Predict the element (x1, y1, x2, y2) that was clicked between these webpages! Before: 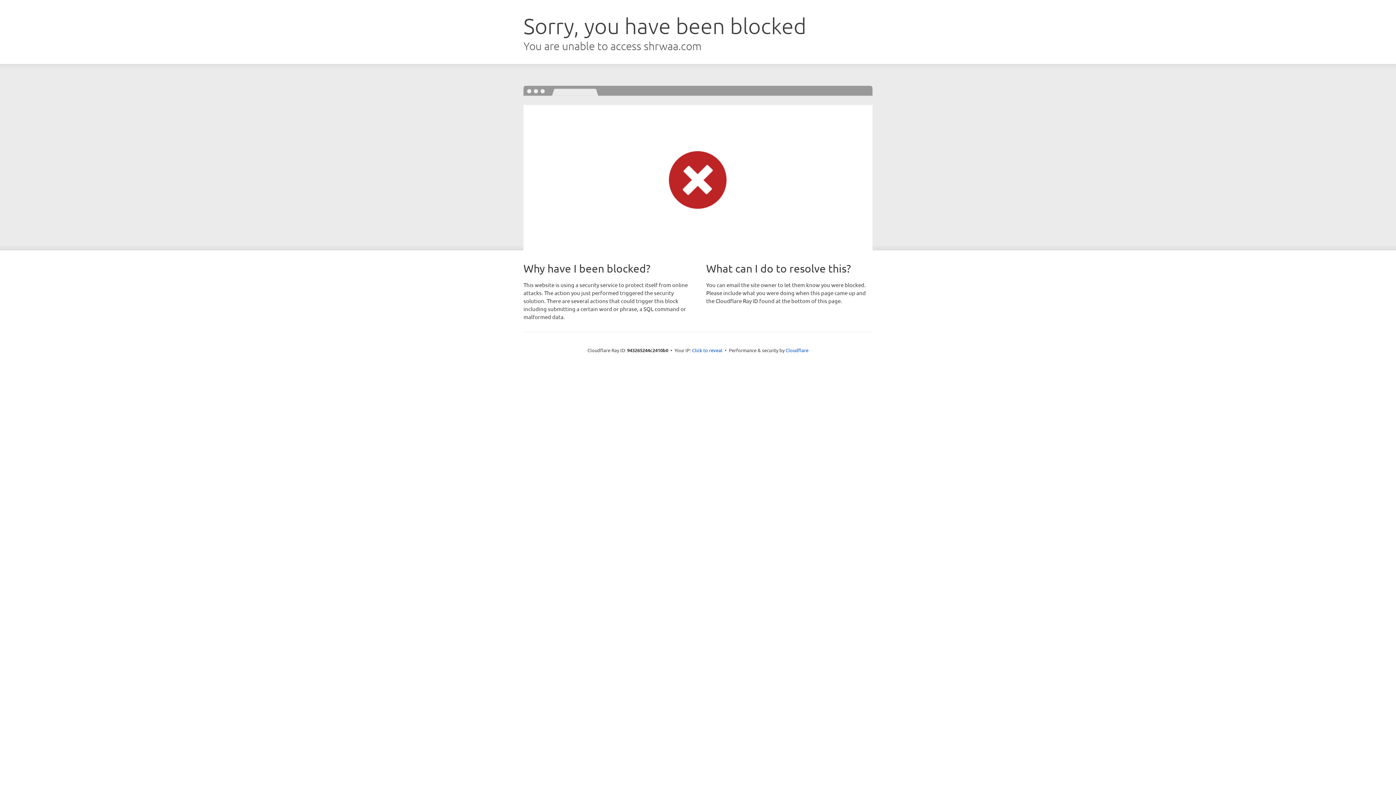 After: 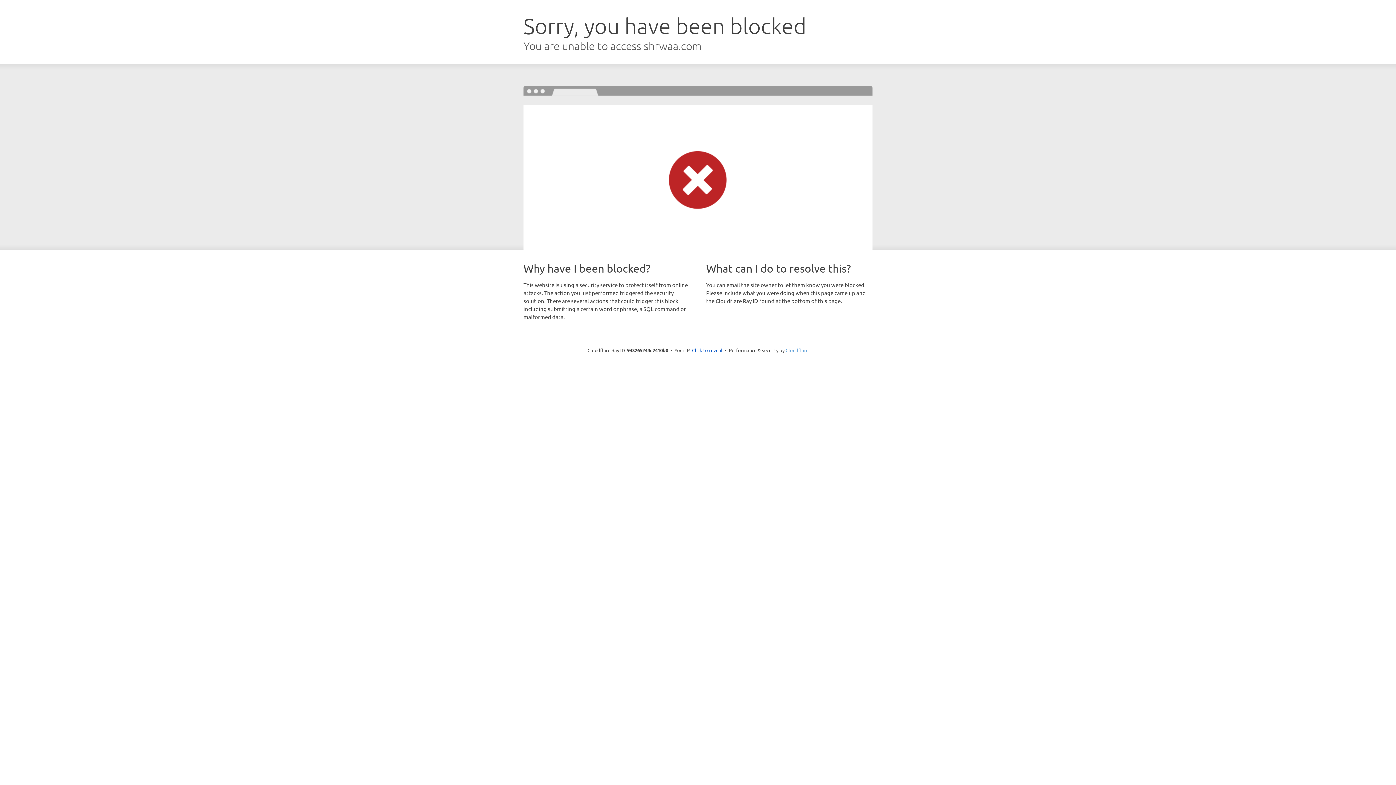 Action: bbox: (785, 347, 808, 353) label: Cloudflare